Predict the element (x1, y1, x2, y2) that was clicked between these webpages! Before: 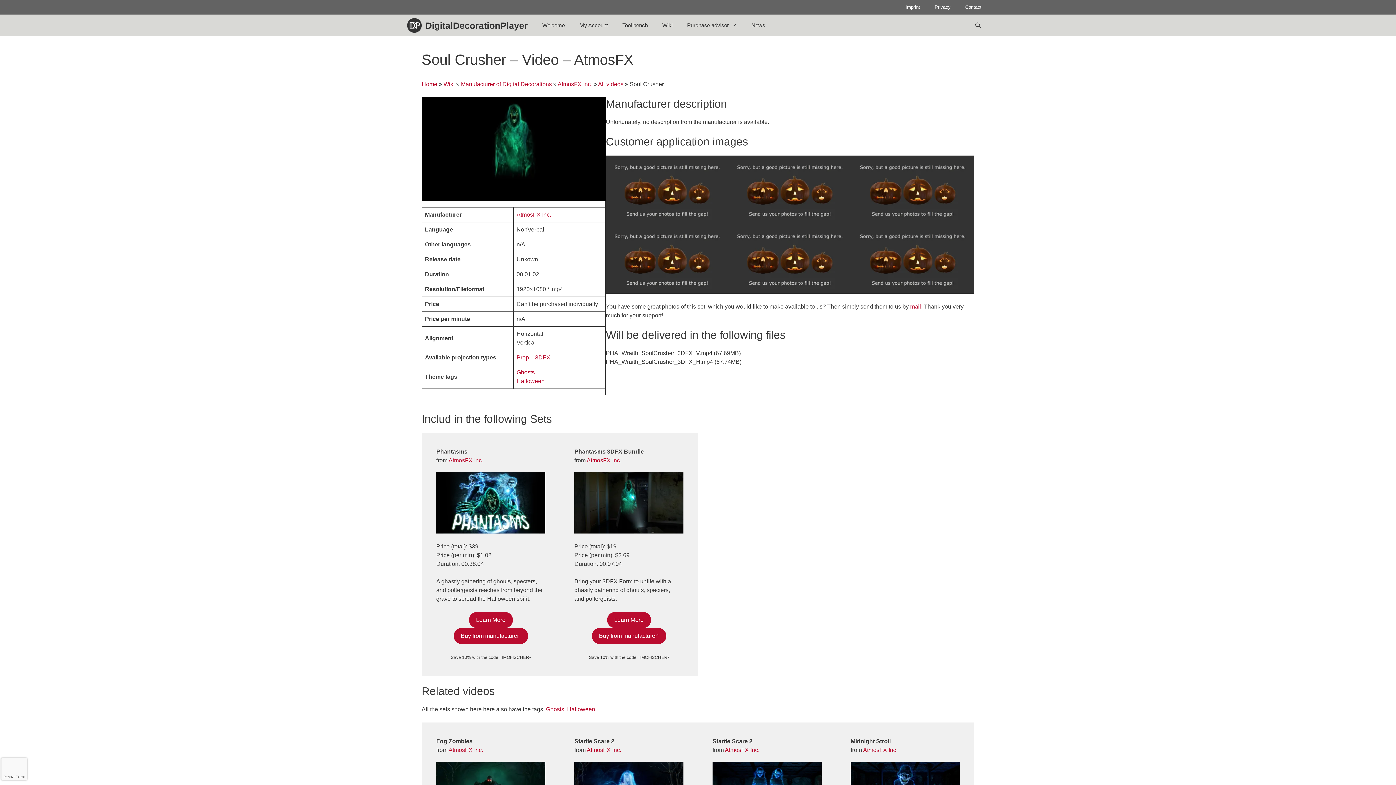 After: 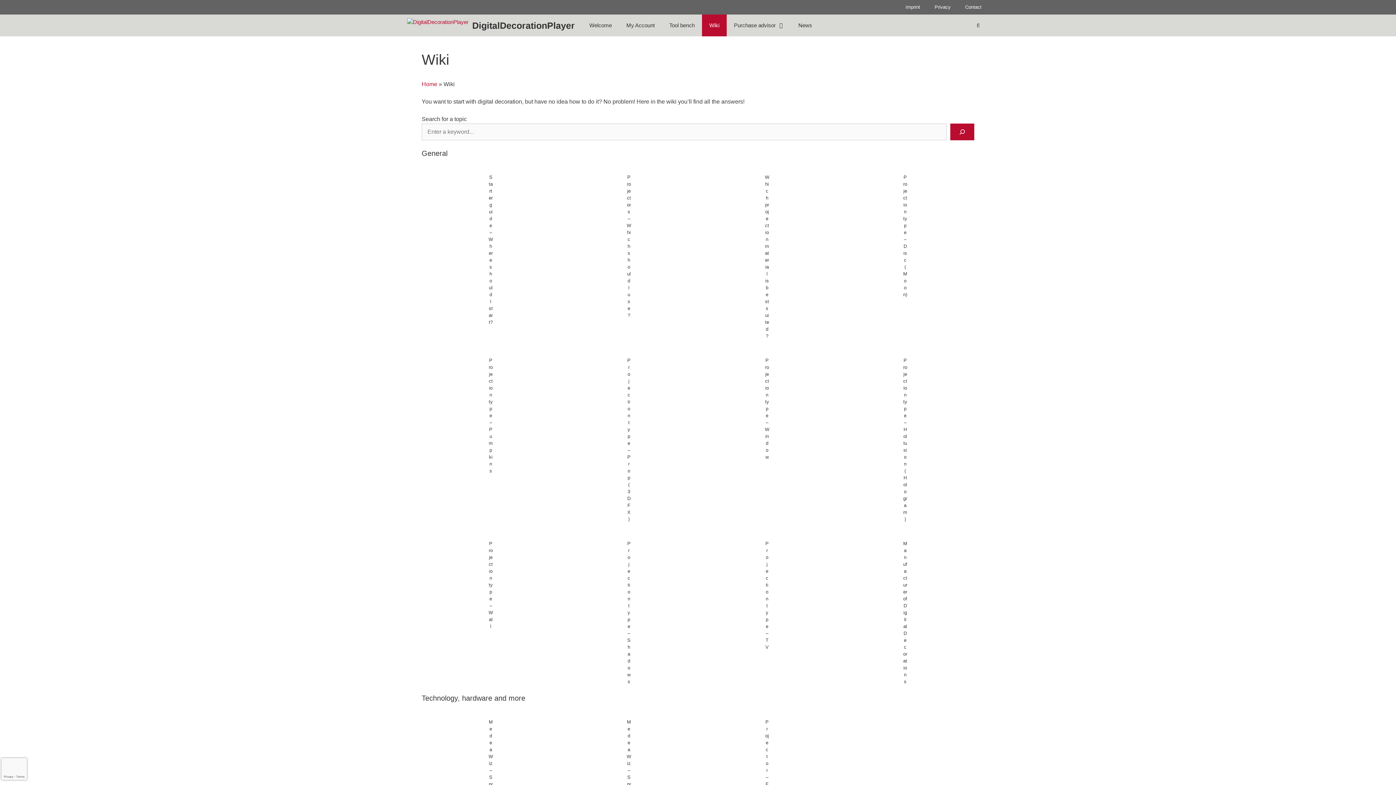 Action: label: Wiki bbox: (443, 81, 454, 87)